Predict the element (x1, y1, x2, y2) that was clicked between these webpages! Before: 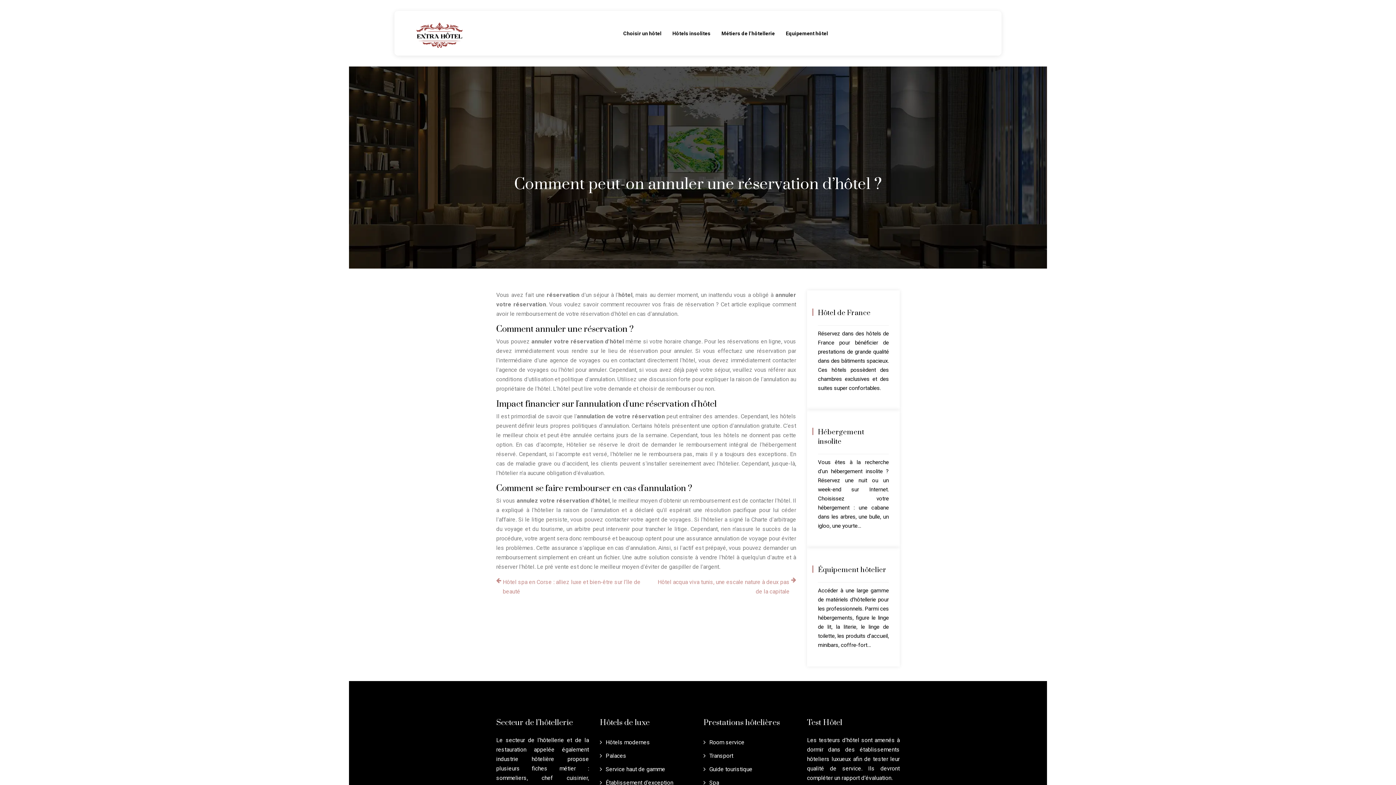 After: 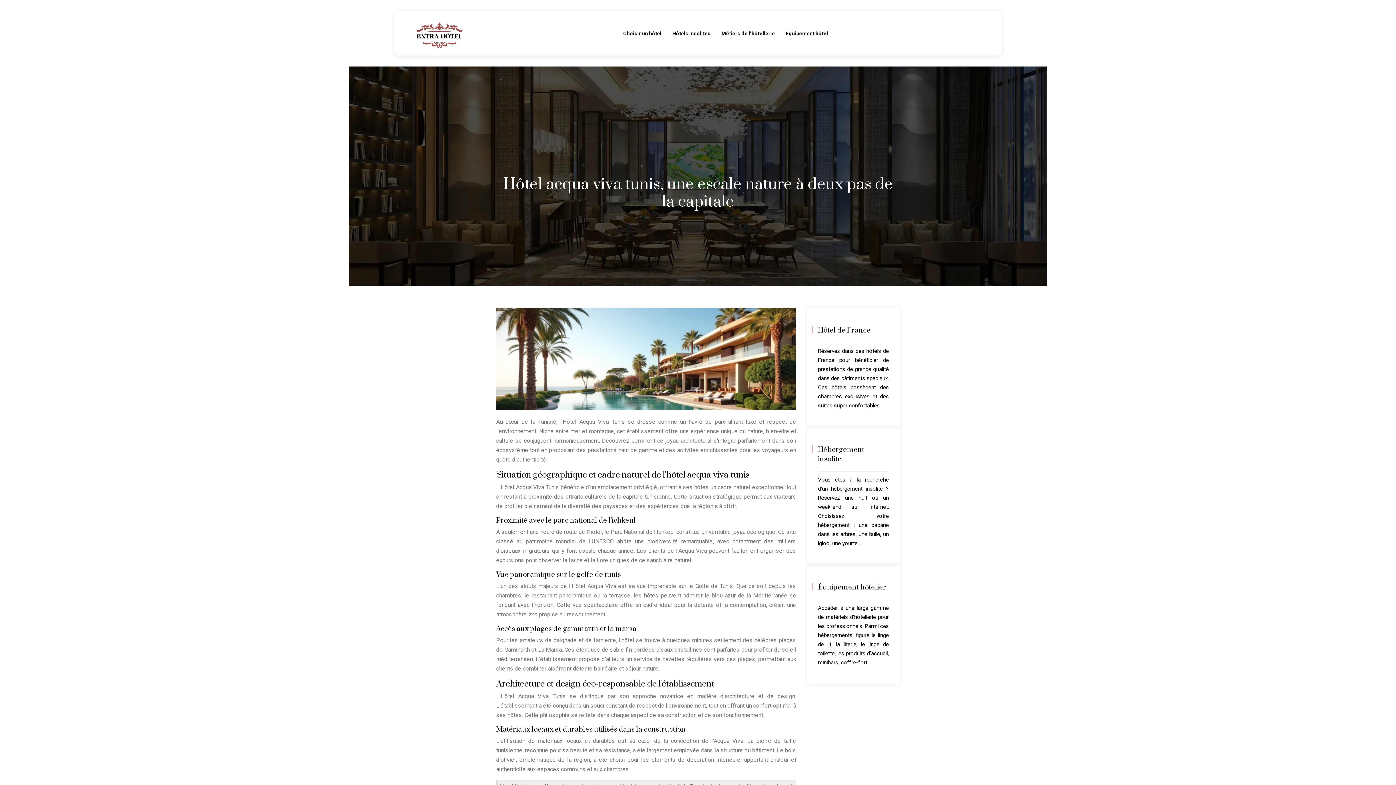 Action: bbox: (651, 577, 796, 596) label: Hôtel acqua viva tunis, une escale nature à deux pas de la capitale